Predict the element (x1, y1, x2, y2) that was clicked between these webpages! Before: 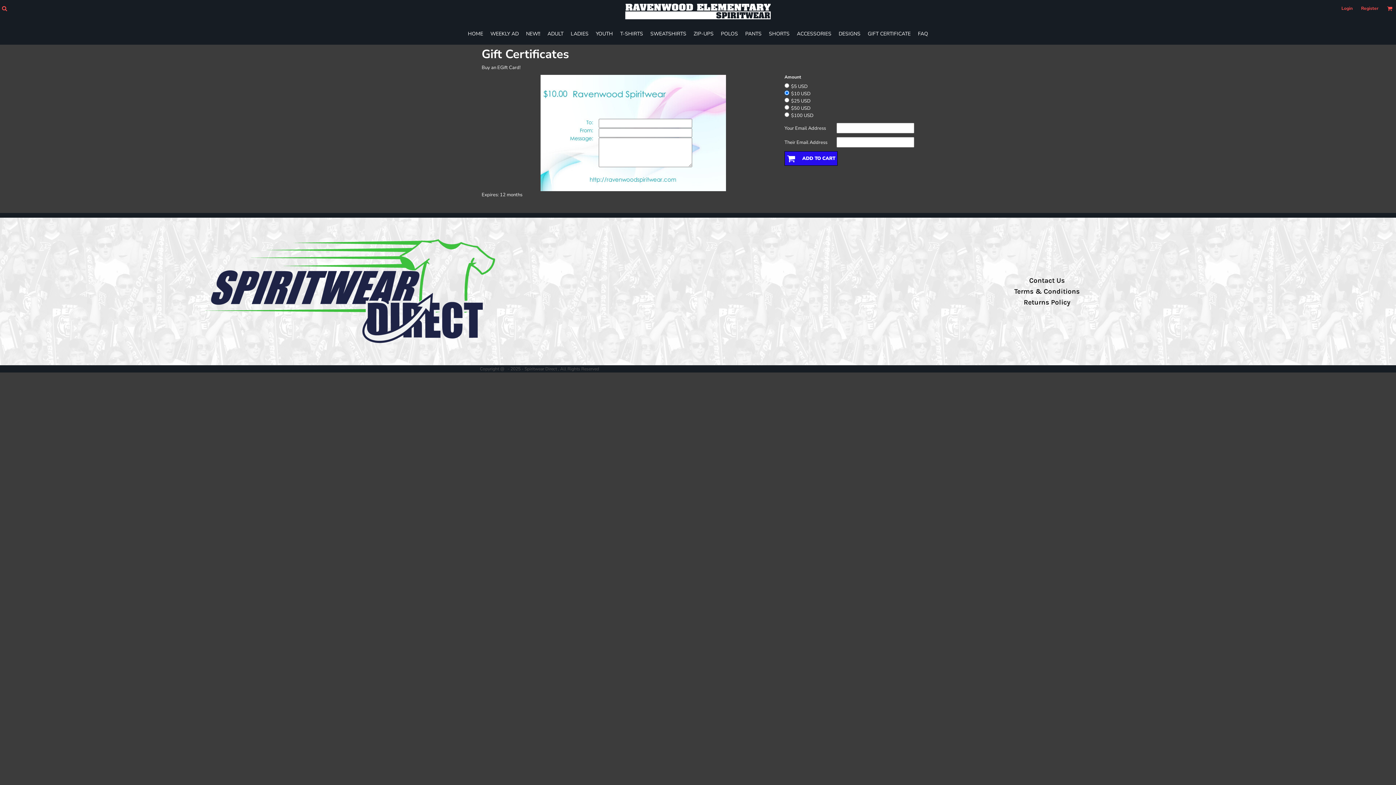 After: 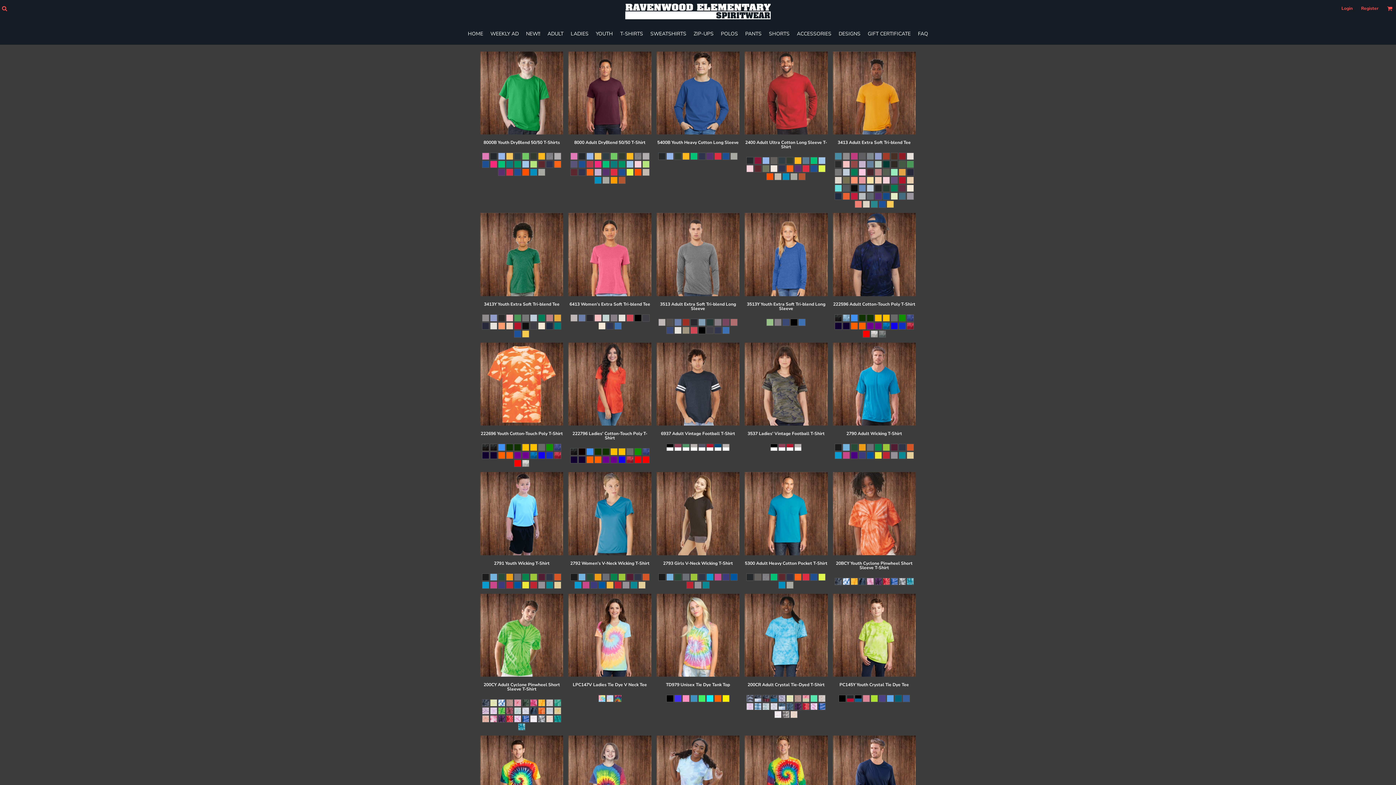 Action: label: T-SHIRTS bbox: (620, 30, 643, 37)